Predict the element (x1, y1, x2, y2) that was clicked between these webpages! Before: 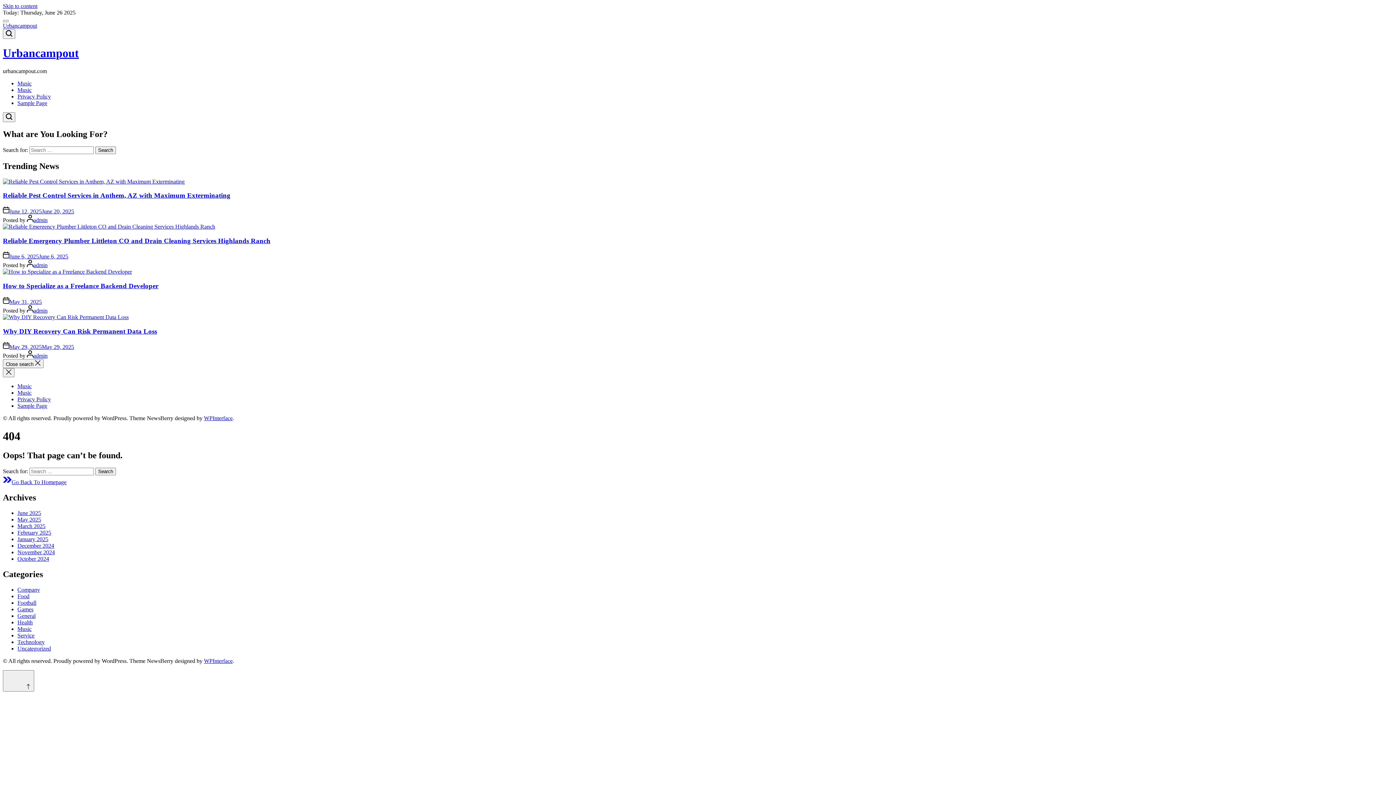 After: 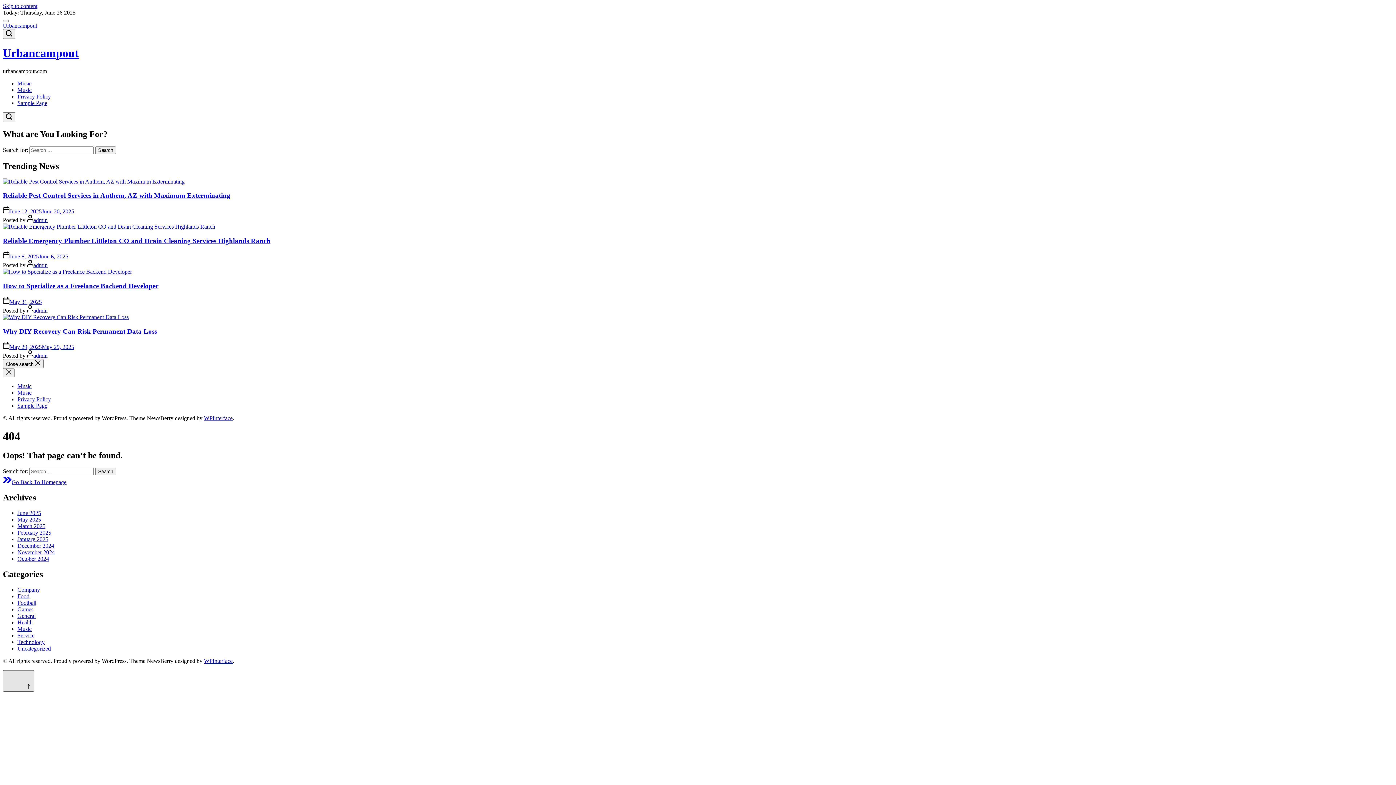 Action: label: Scroll to top bbox: (2, 670, 34, 691)